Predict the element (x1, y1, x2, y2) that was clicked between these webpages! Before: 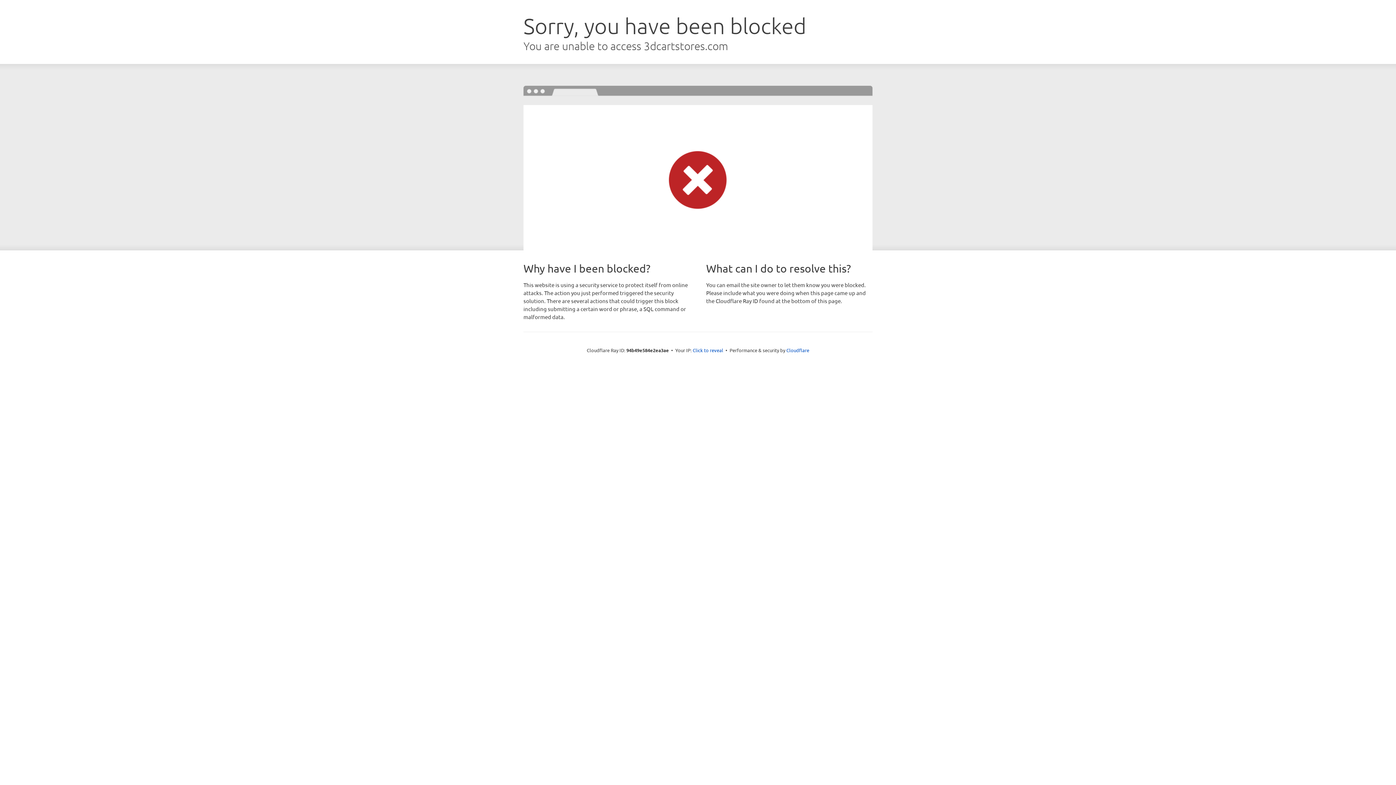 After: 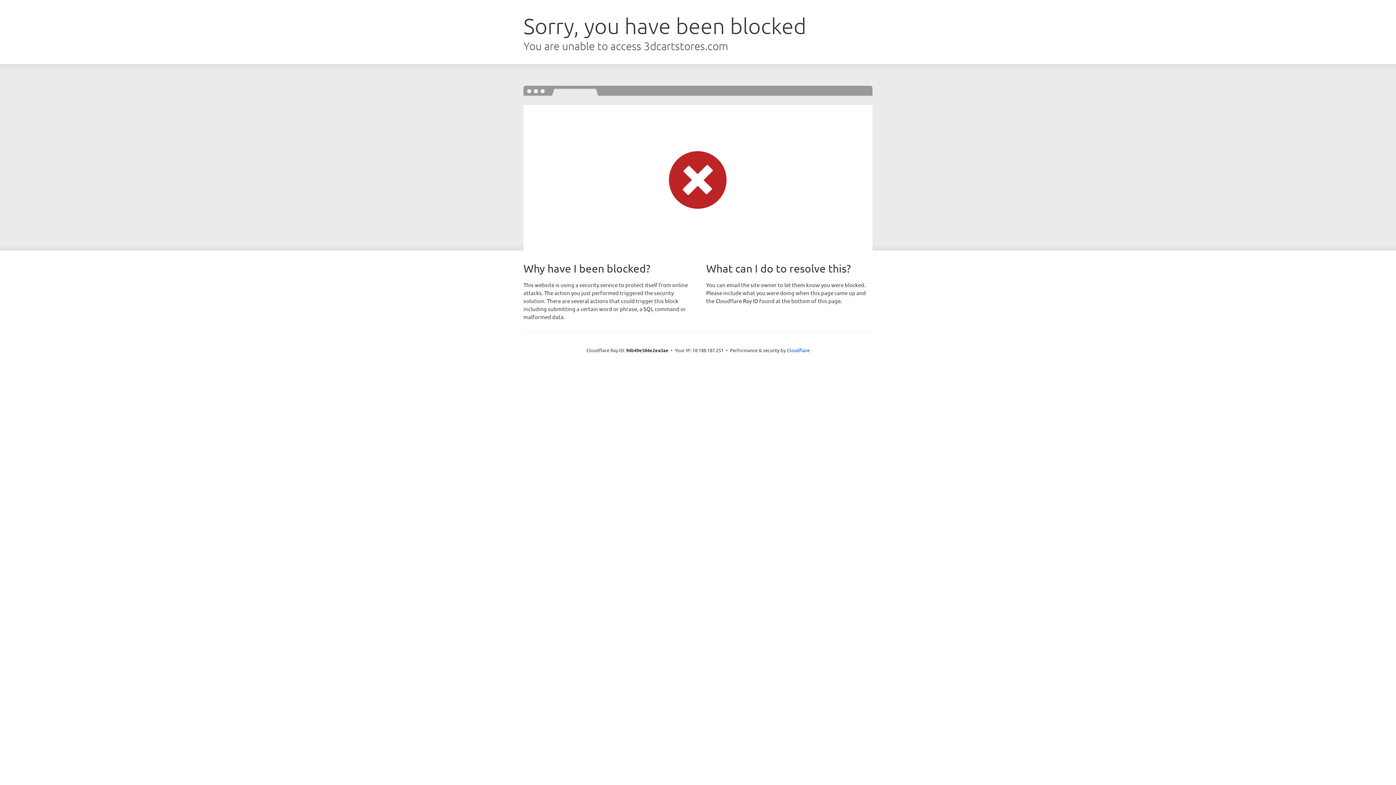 Action: bbox: (692, 346, 723, 353) label: Click to reveal